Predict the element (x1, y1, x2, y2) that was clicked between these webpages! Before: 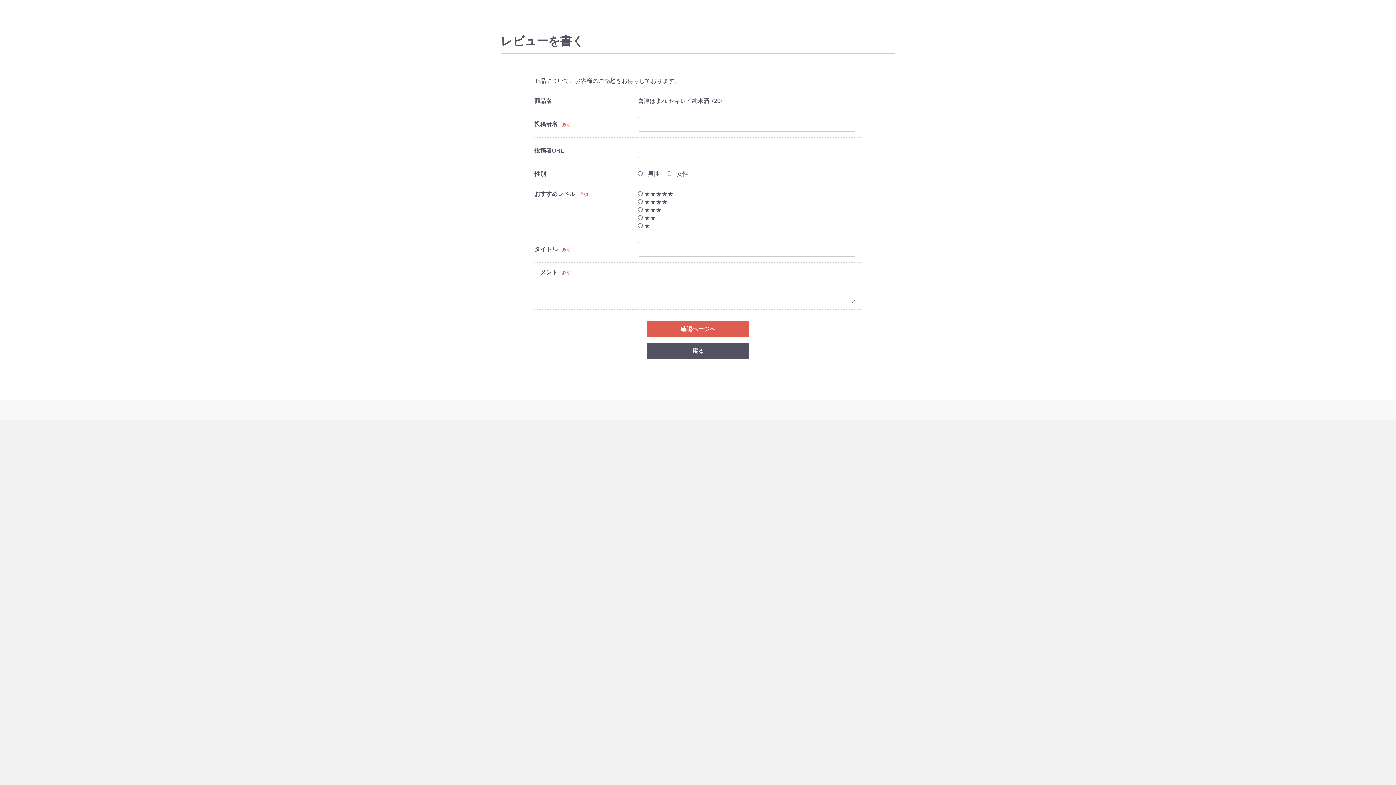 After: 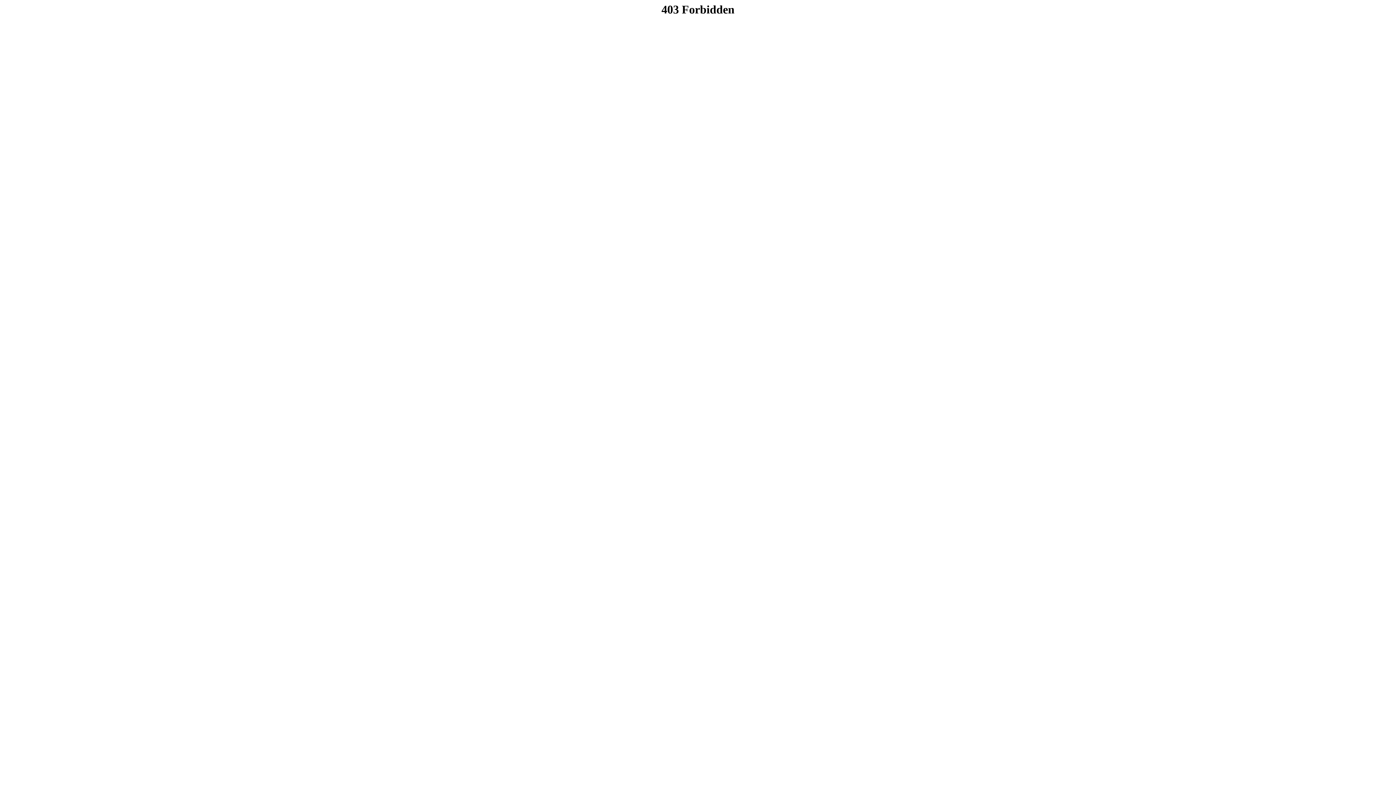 Action: label: 戻る bbox: (647, 343, 748, 359)